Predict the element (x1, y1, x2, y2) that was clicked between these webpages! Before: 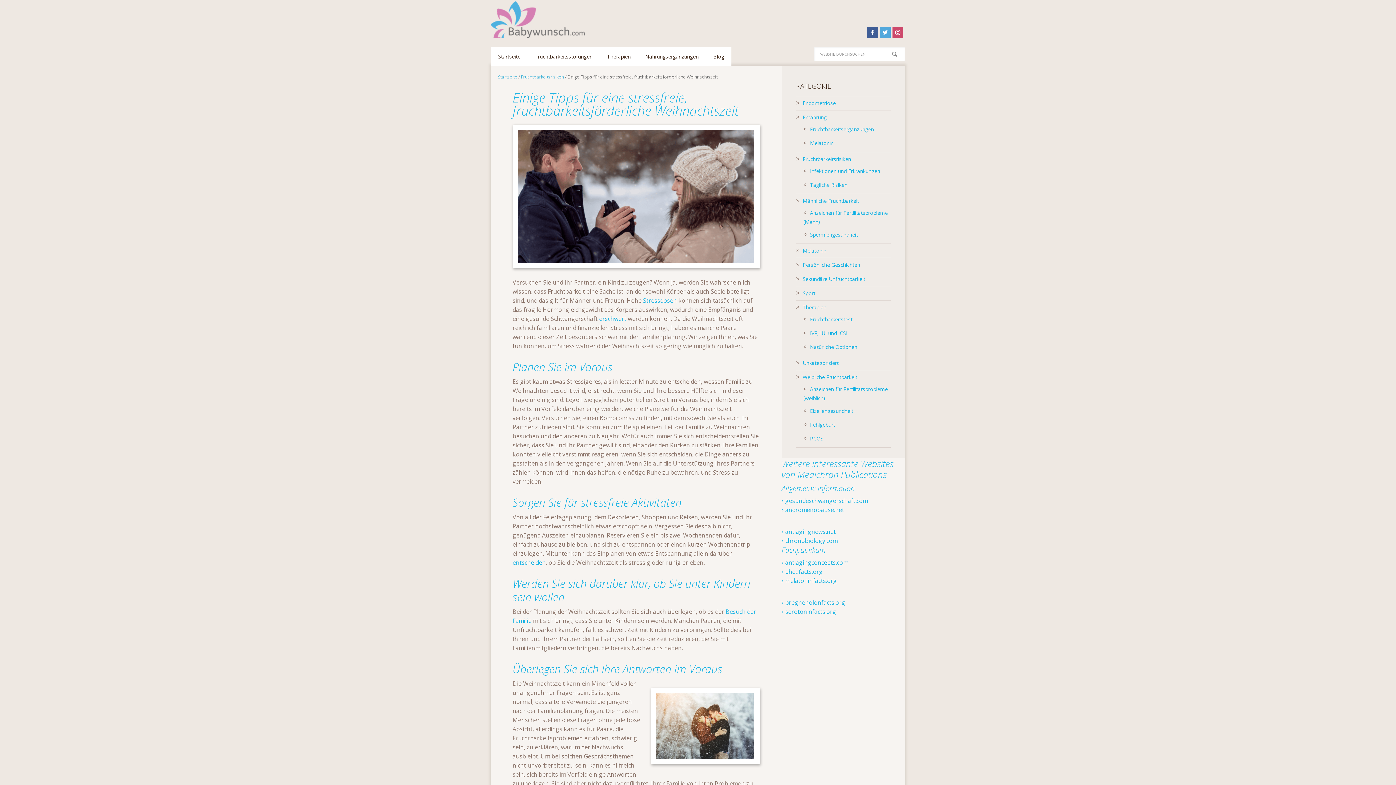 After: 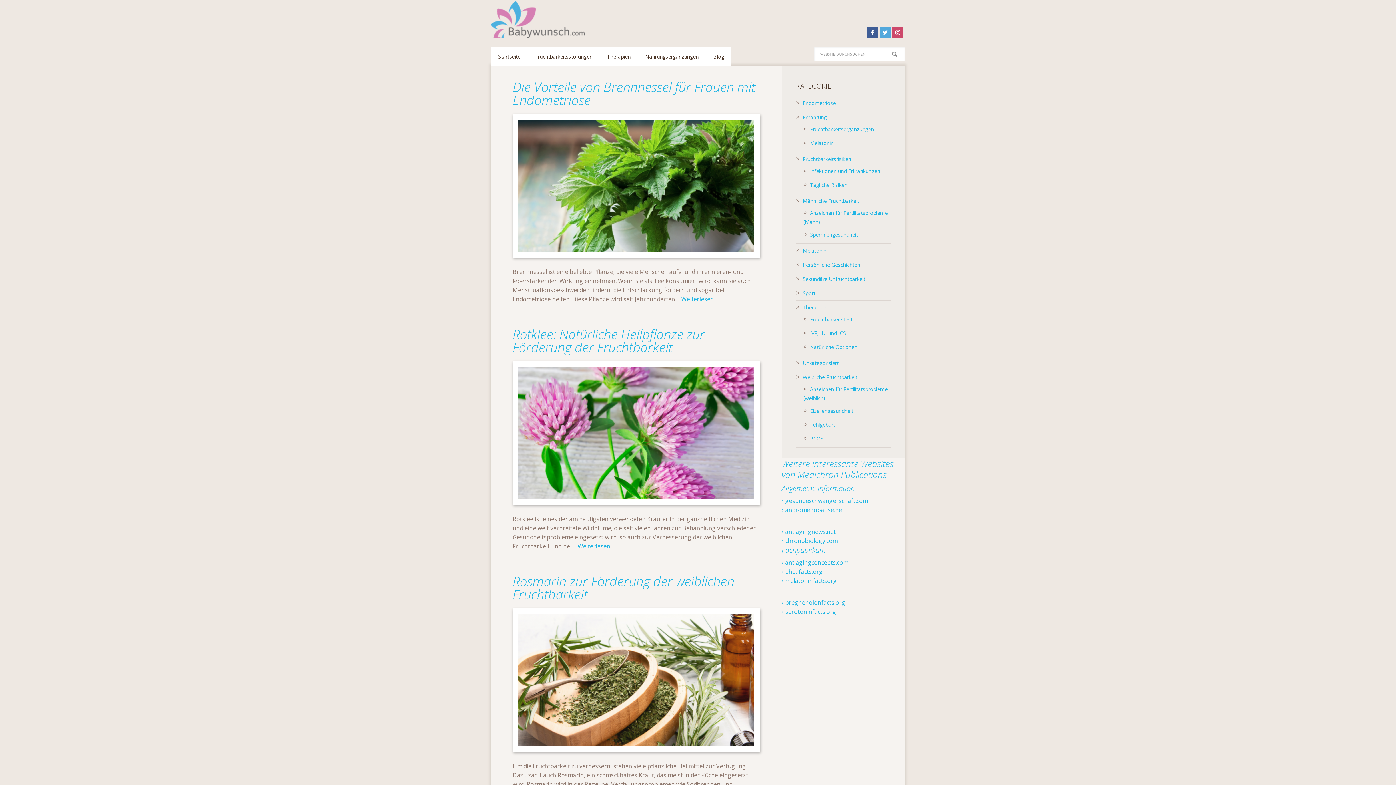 Action: bbox: (810, 343, 857, 350) label: Natürliche Optionen